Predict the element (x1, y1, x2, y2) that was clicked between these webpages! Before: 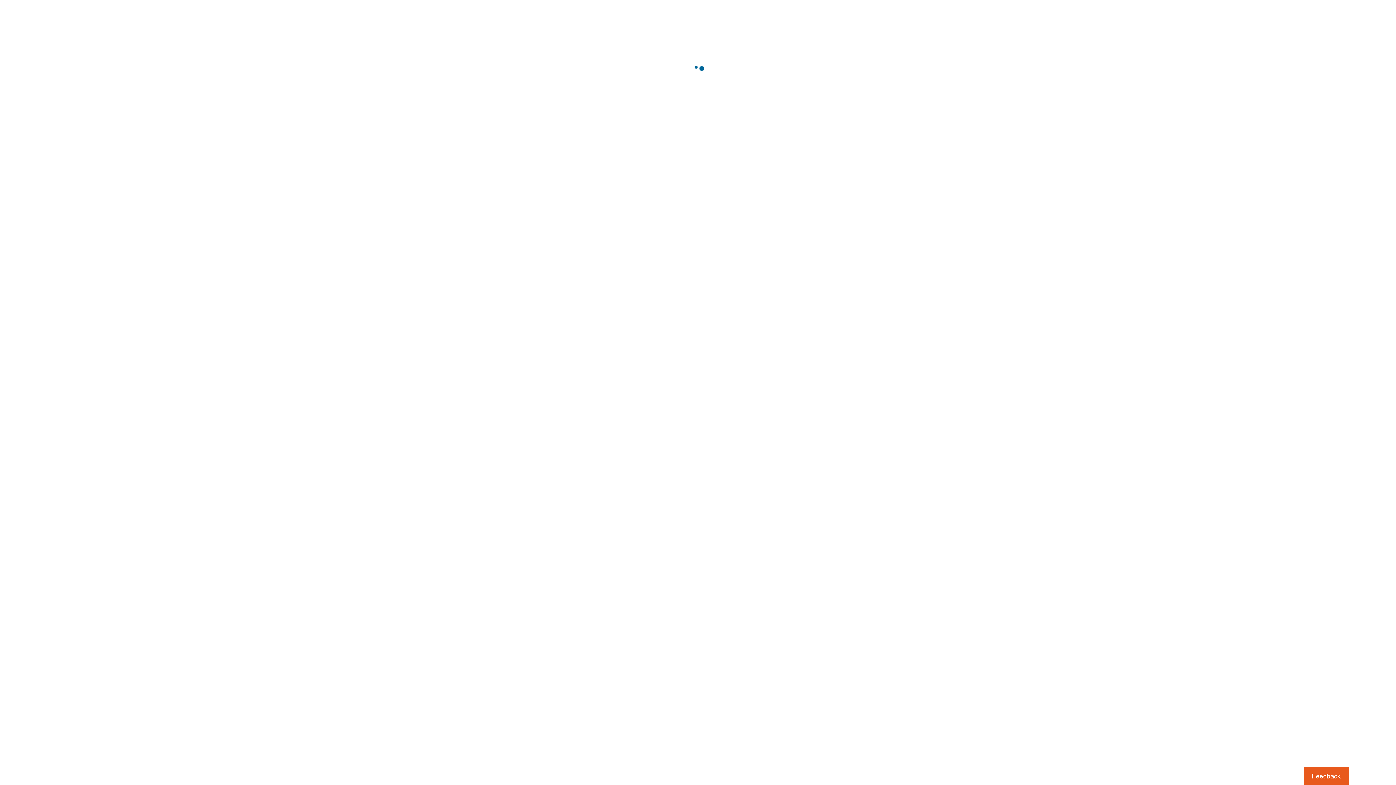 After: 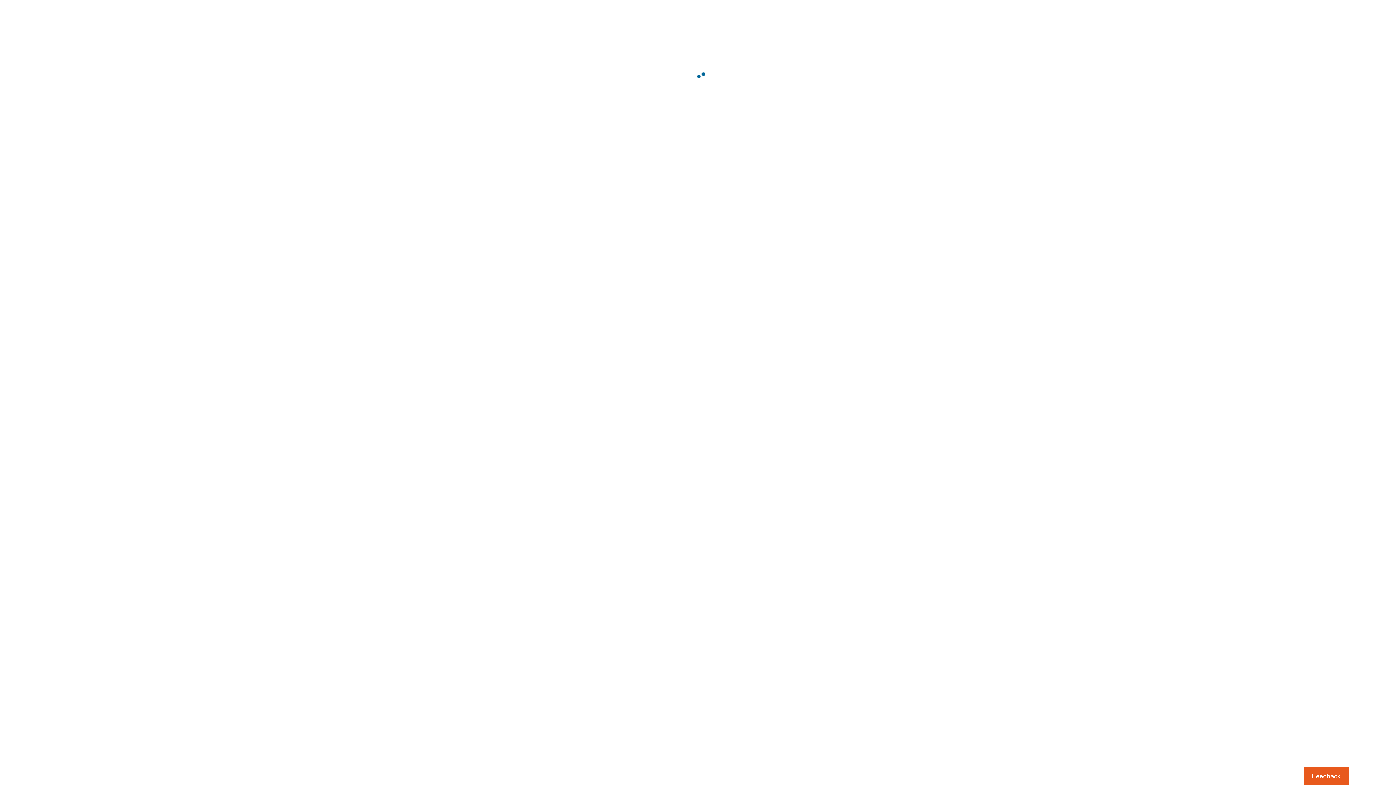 Action: label: Usabilla Feedback Button bbox: (1303, 767, 1349, 785)